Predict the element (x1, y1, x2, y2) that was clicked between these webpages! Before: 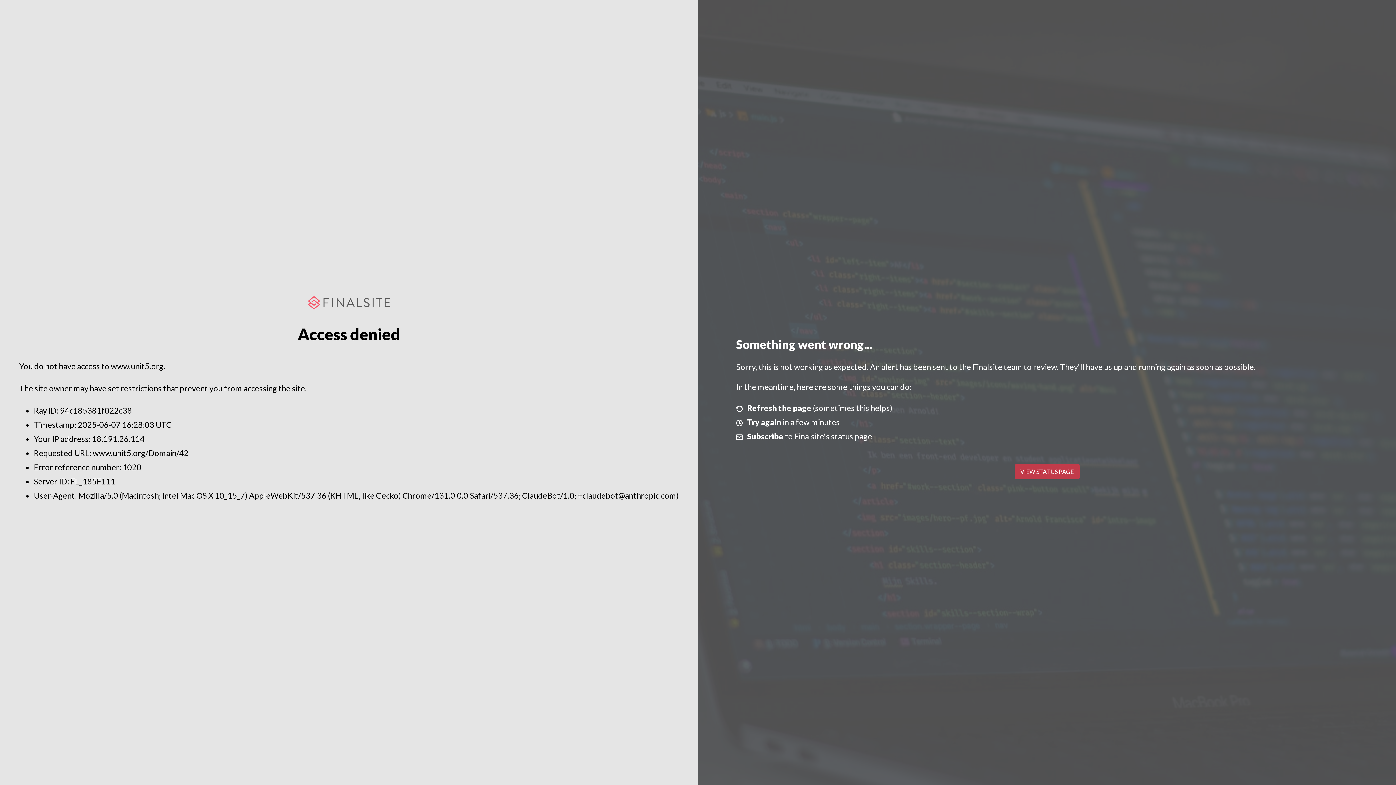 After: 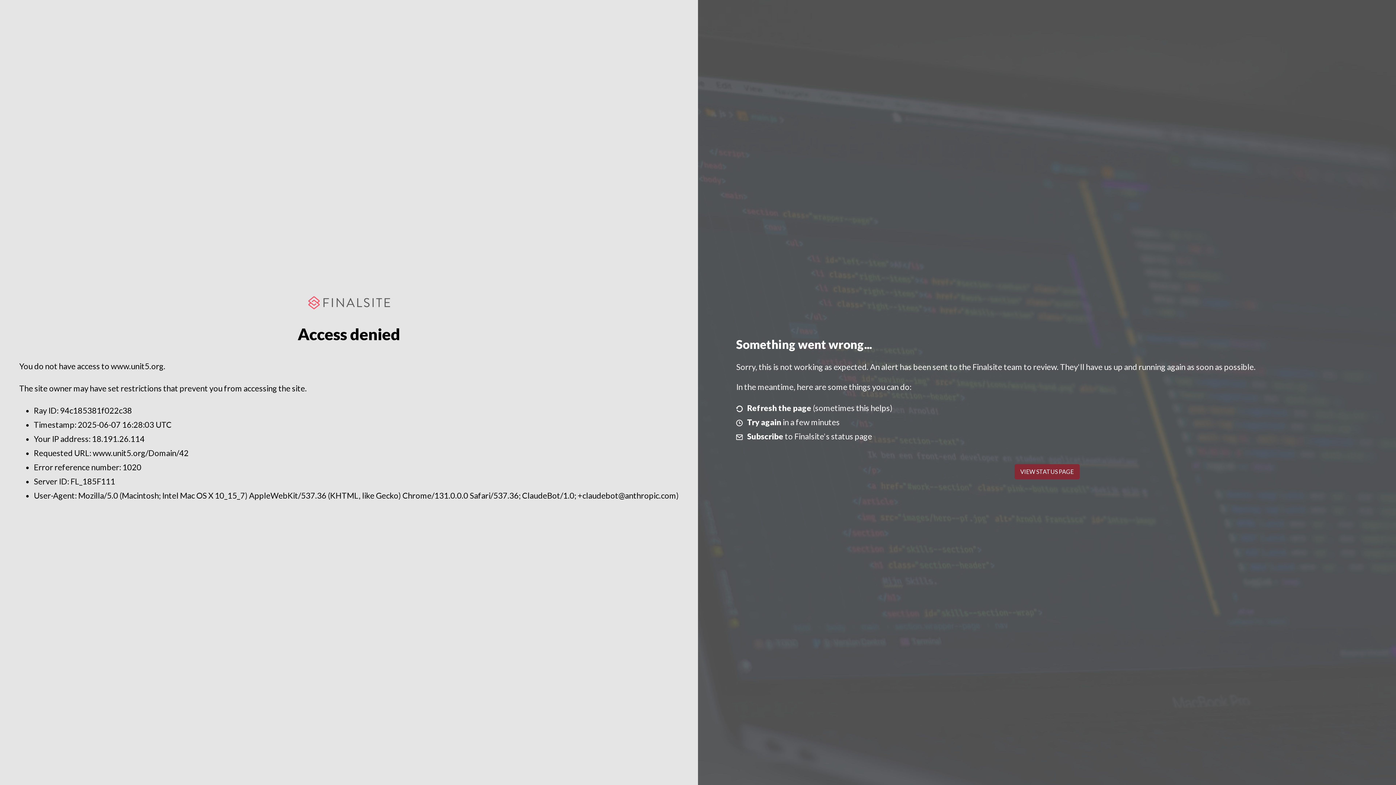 Action: label: VIEW STATUS PAGE bbox: (1014, 464, 1079, 479)